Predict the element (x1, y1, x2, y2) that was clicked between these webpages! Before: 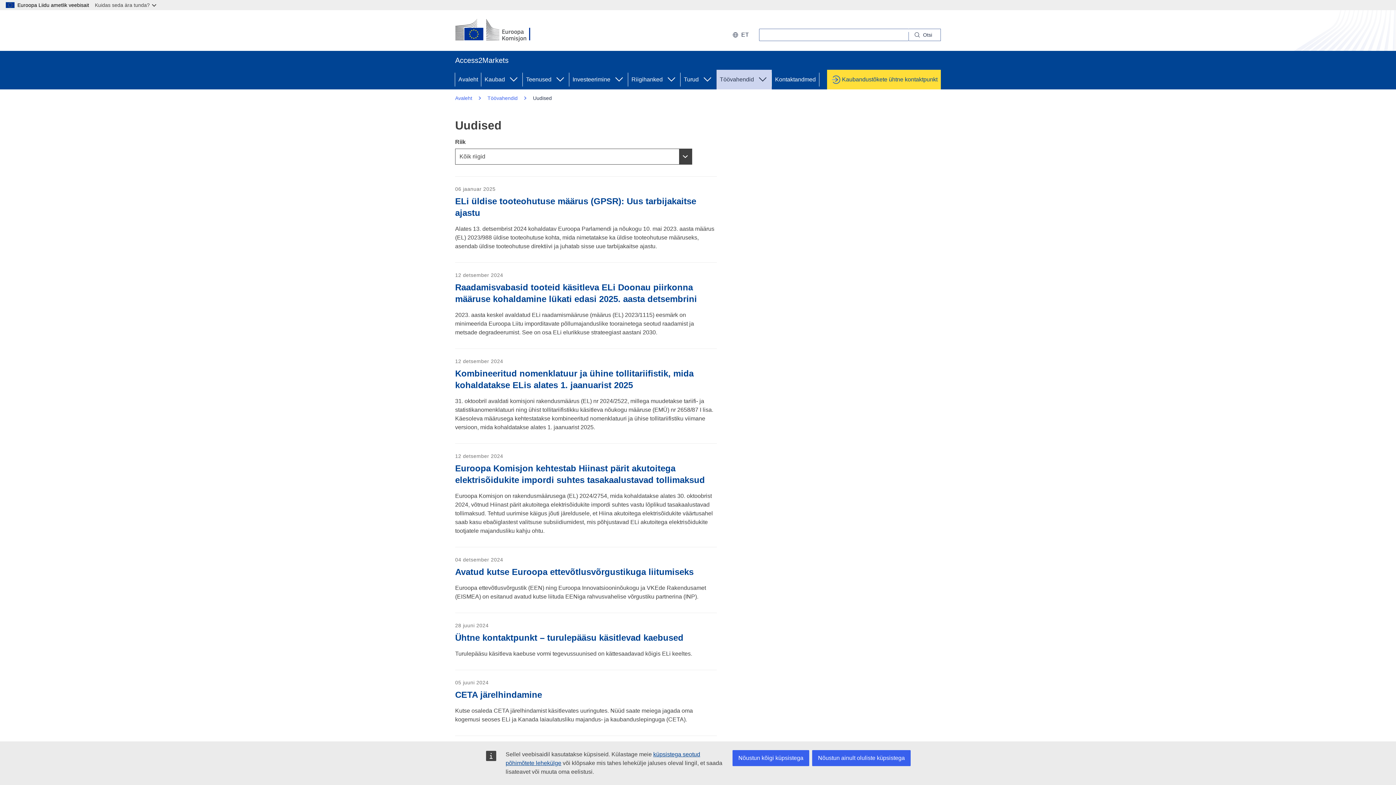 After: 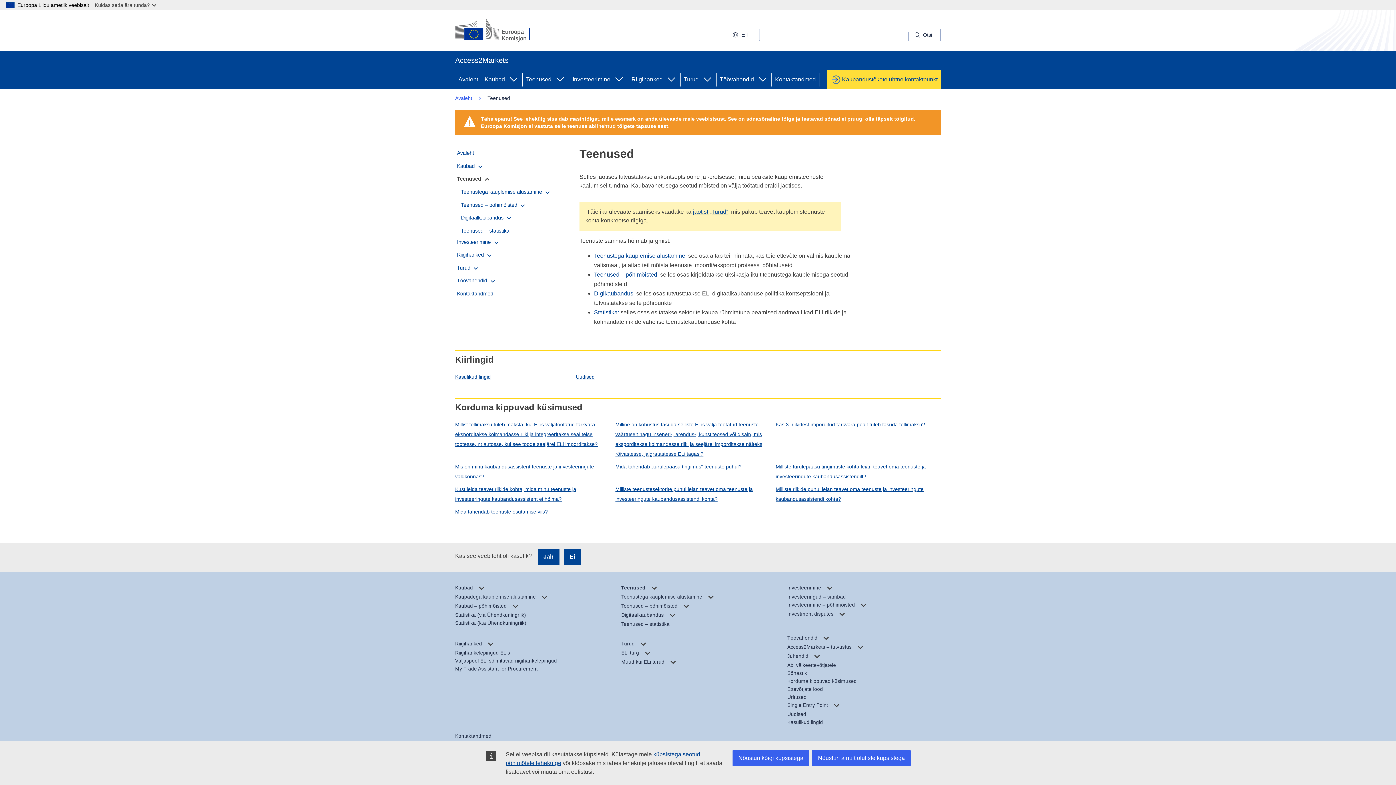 Action: bbox: (522, 69, 569, 89) label: Teenused